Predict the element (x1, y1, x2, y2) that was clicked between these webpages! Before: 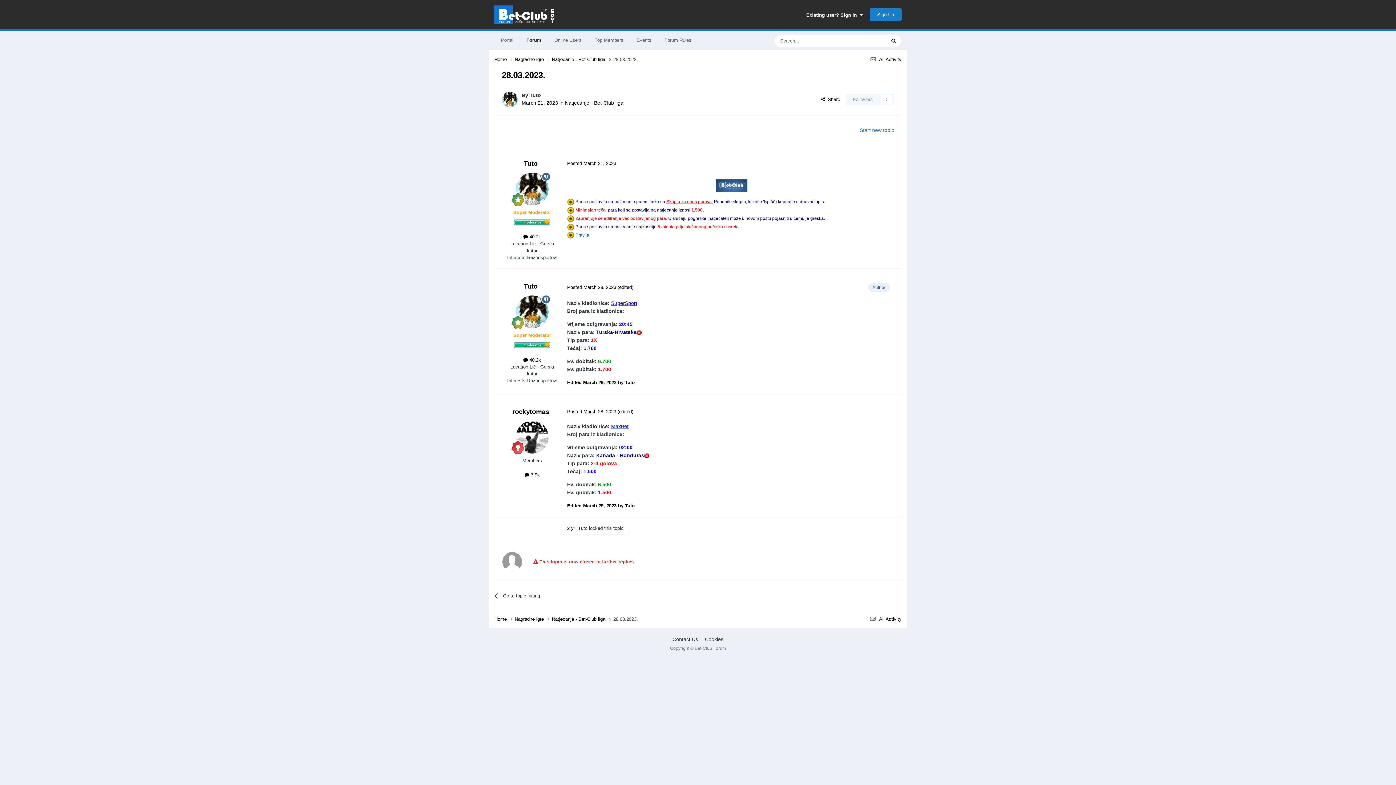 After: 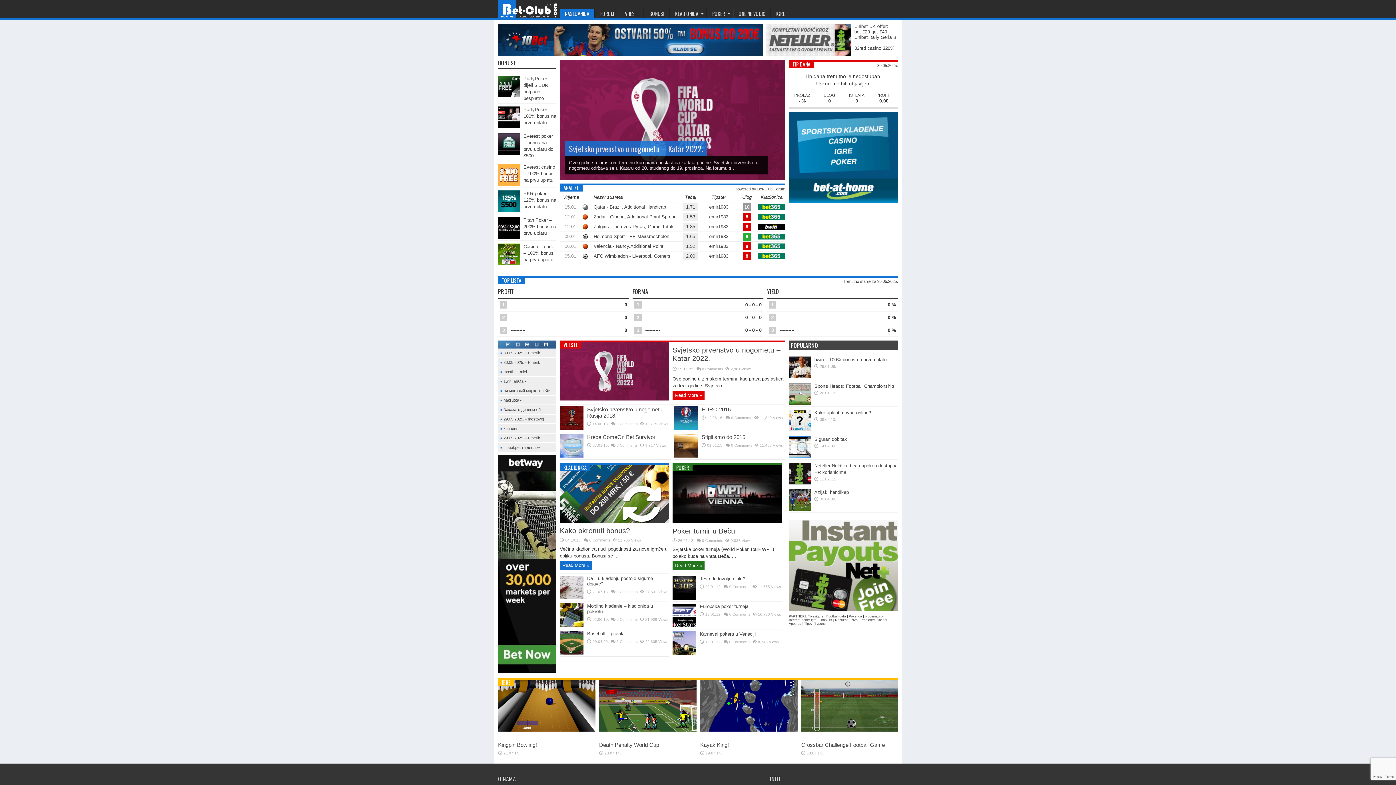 Action: label: SuperSport bbox: (611, 300, 637, 306)